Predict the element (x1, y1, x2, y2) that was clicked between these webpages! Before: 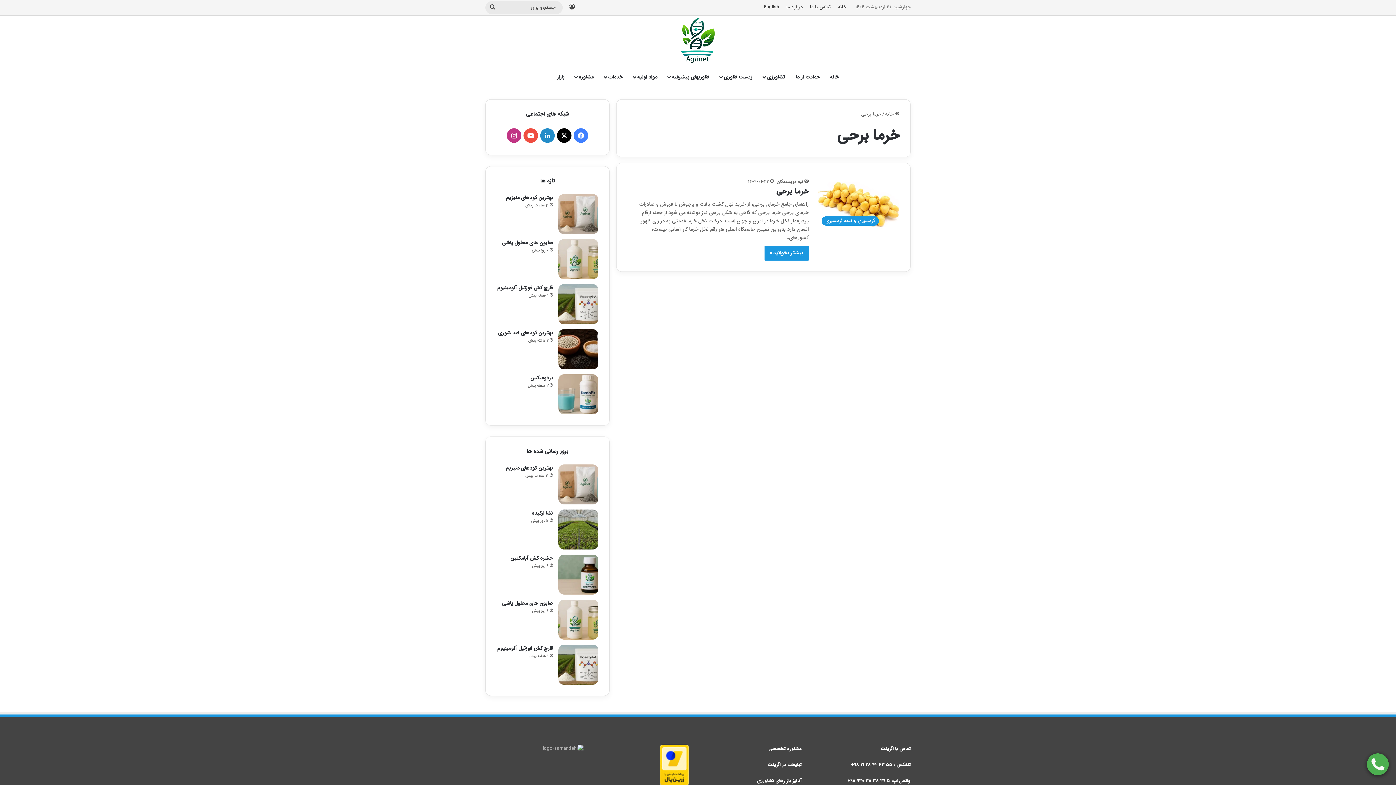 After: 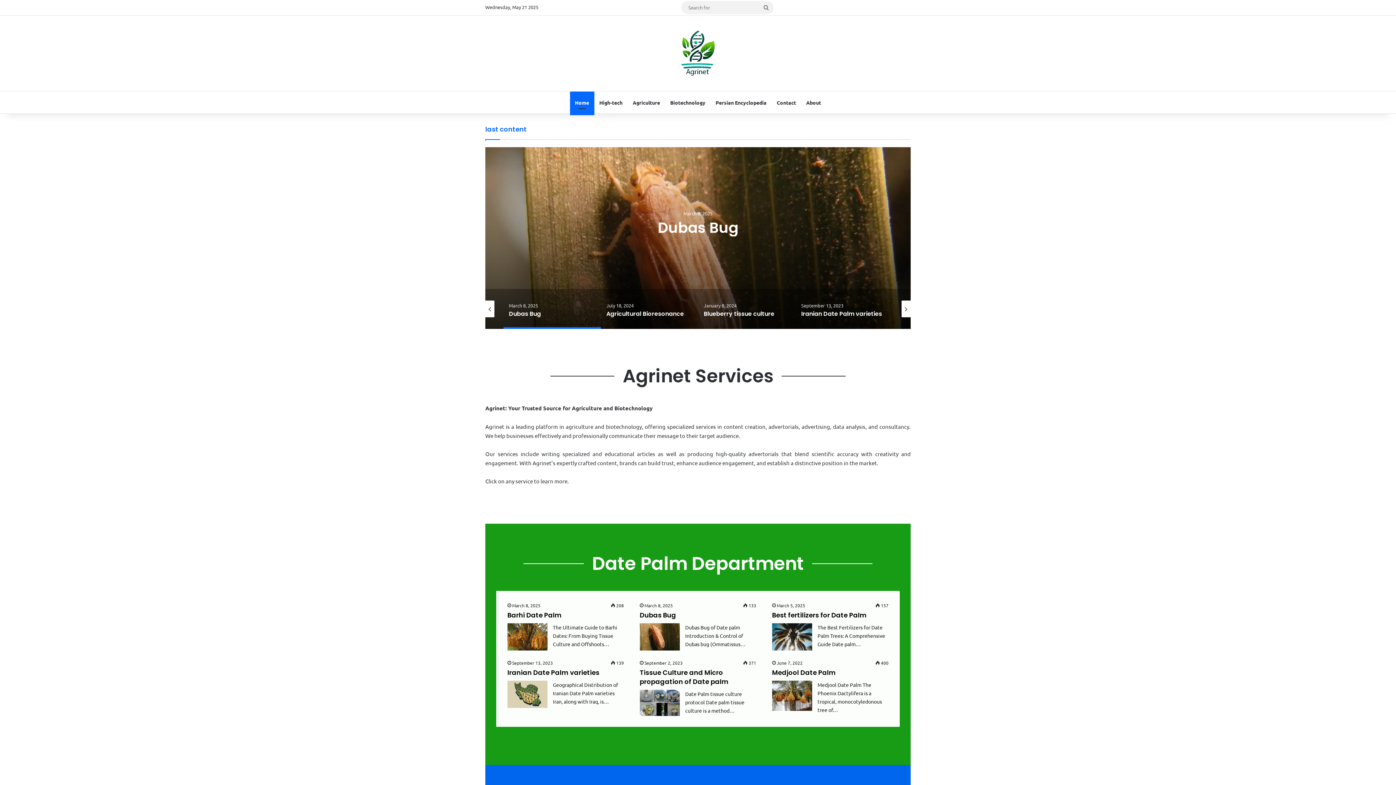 Action: label: English bbox: (760, 0, 782, 14)